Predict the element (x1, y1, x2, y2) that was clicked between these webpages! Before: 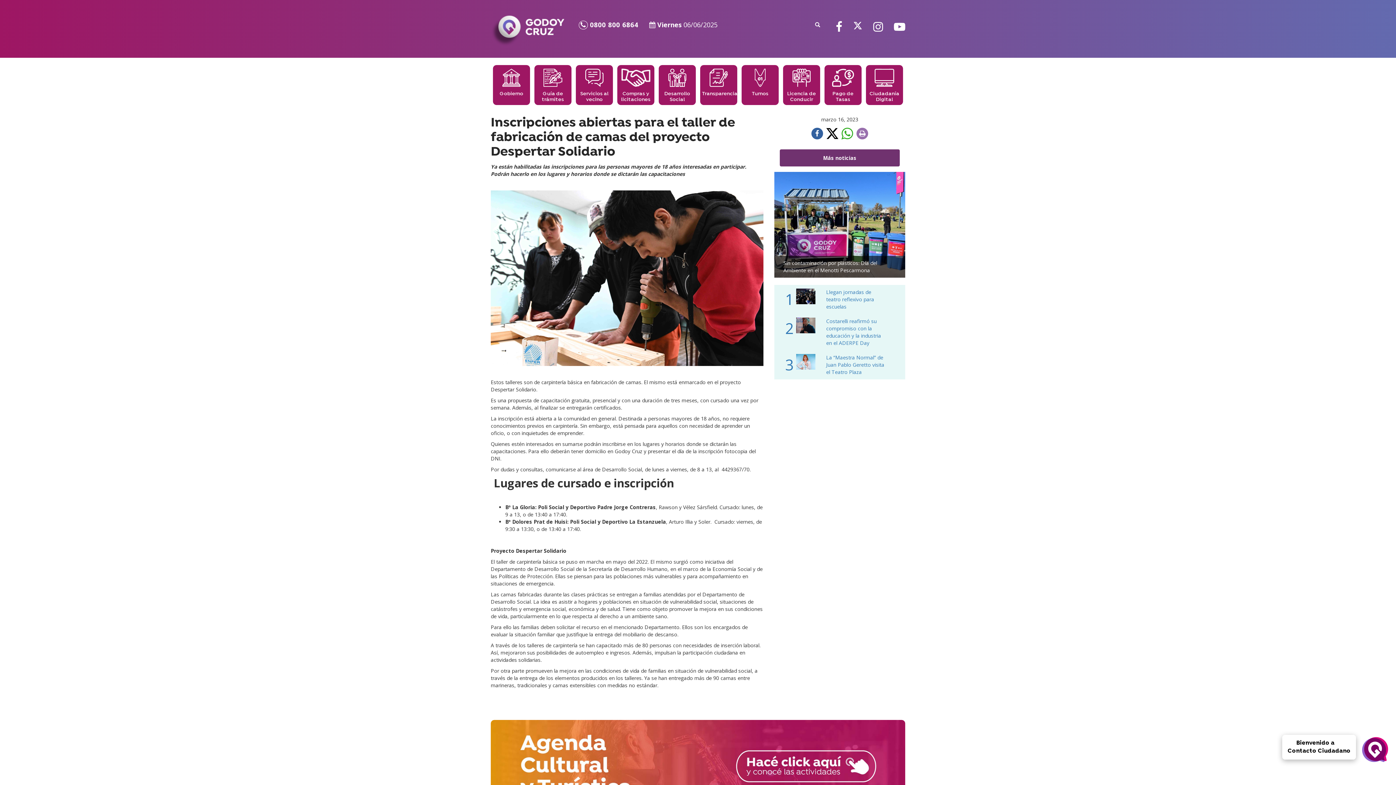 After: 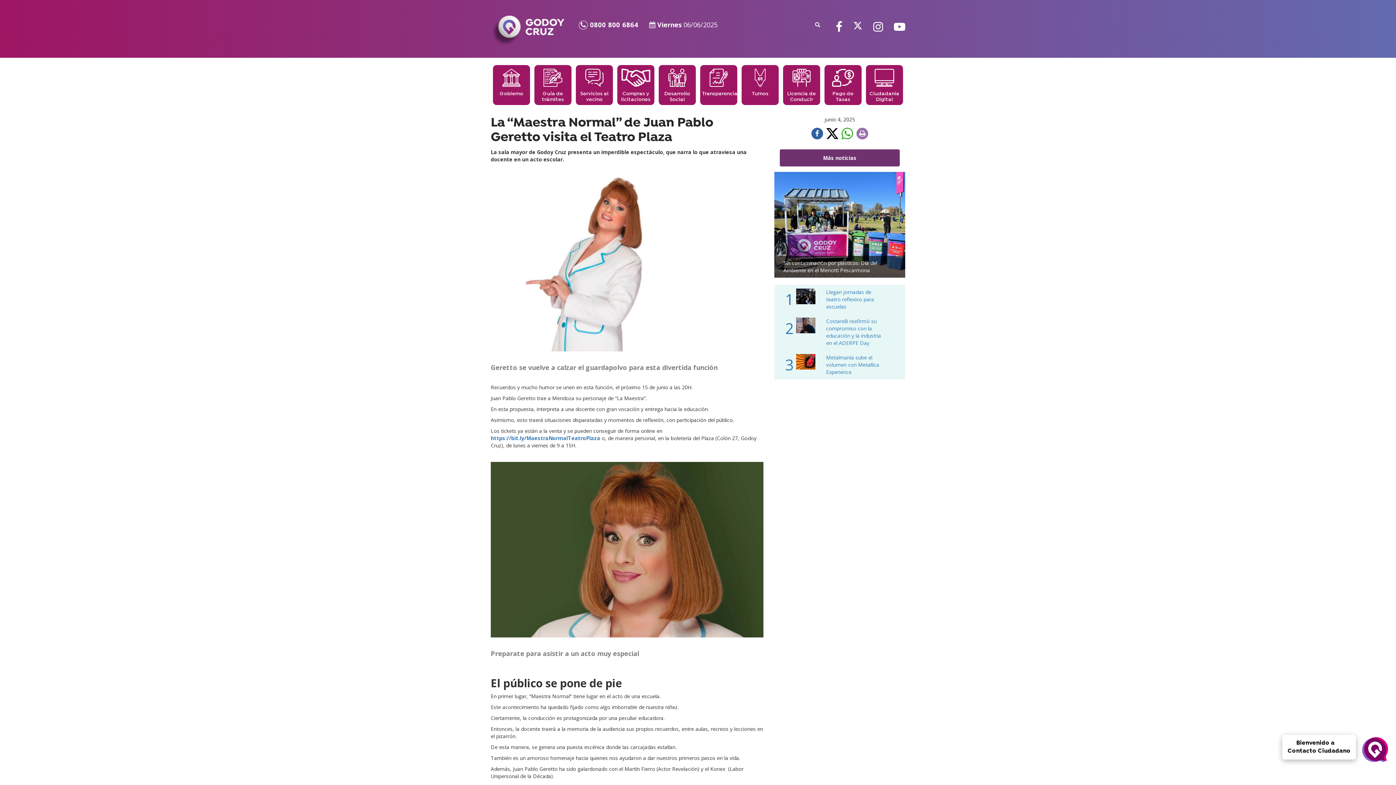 Action: label: 3
La “Maestra Normal” de Juan Pablo Geretto visita el Teatro Plaza bbox: (774, 350, 905, 376)